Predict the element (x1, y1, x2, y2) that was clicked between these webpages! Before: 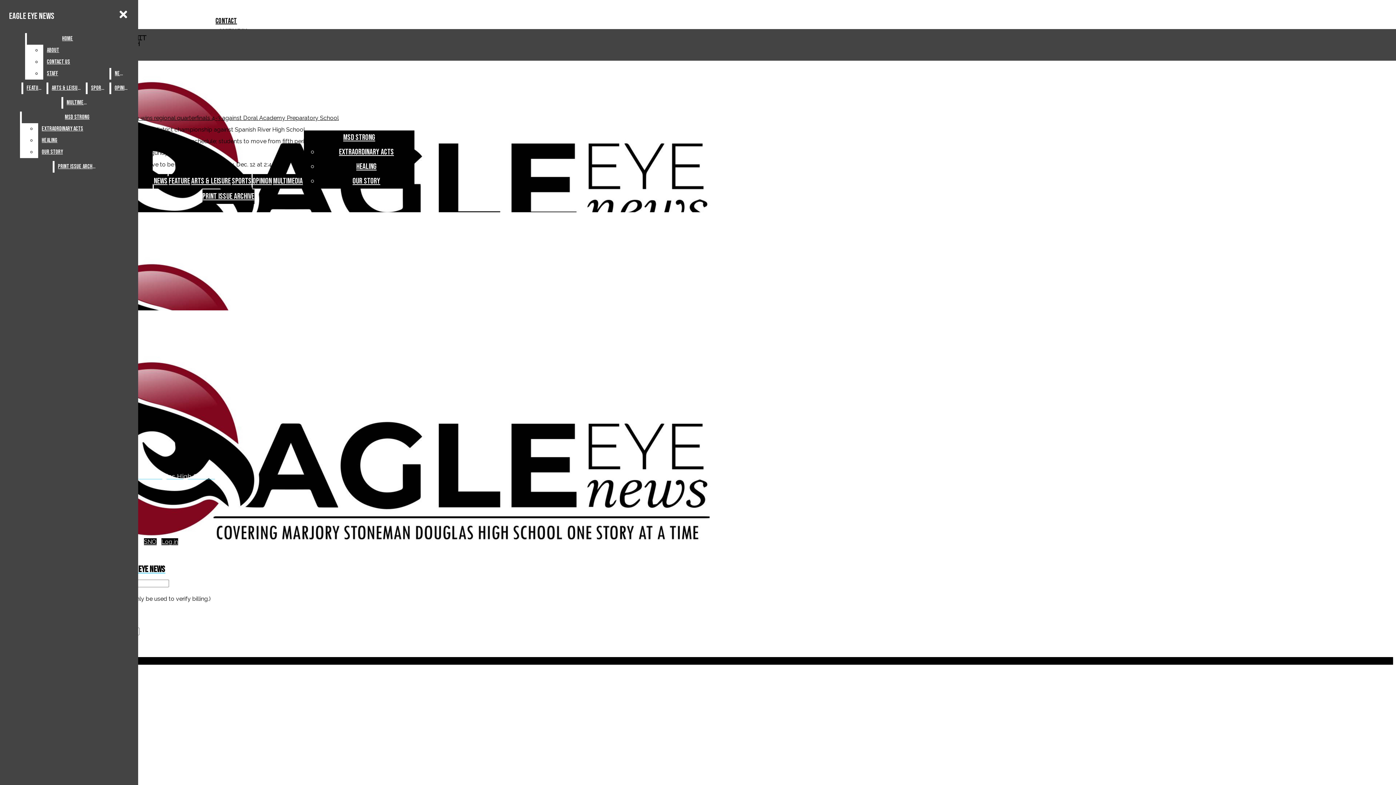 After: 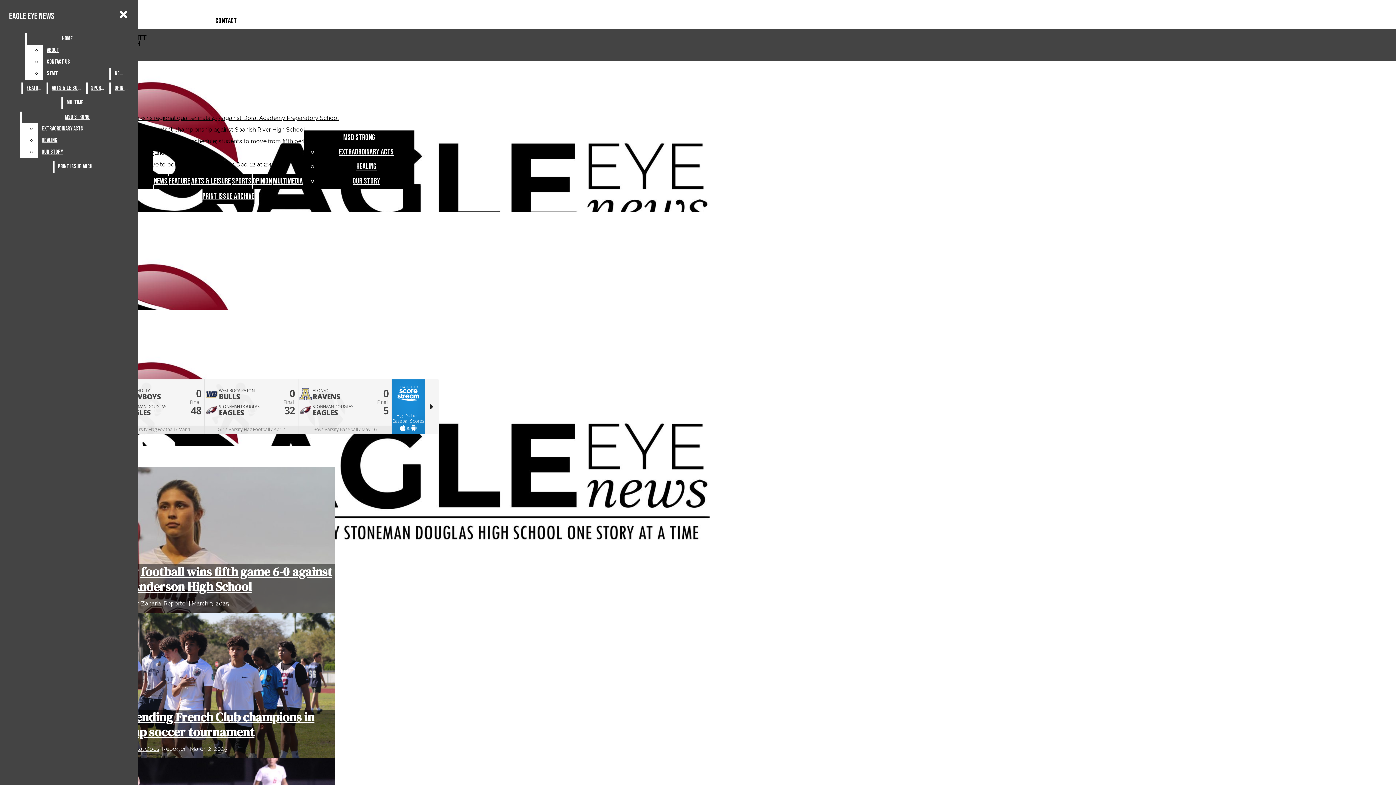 Action: label: Sports bbox: (232, 176, 251, 186)